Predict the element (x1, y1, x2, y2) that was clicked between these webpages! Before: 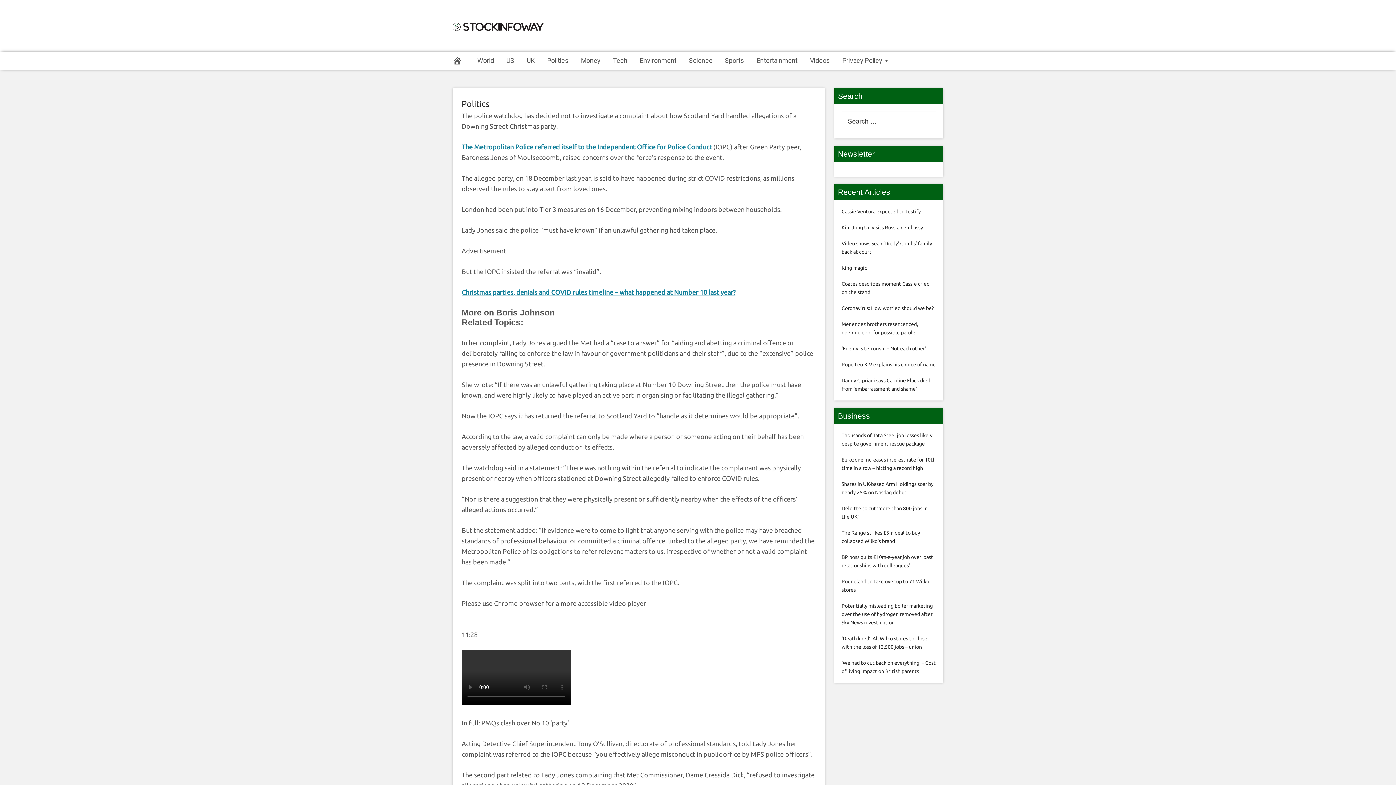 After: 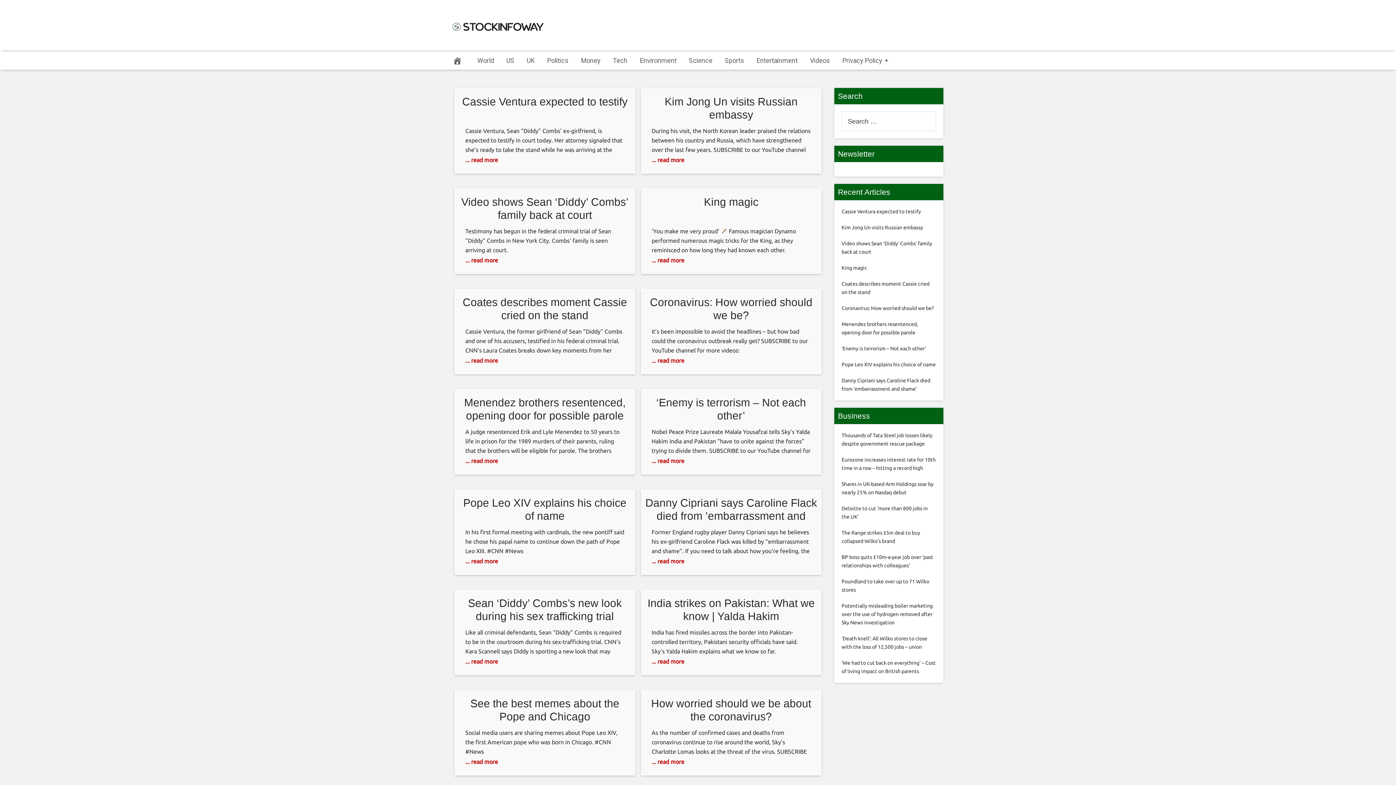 Action: bbox: (443, 51, 471, 69)